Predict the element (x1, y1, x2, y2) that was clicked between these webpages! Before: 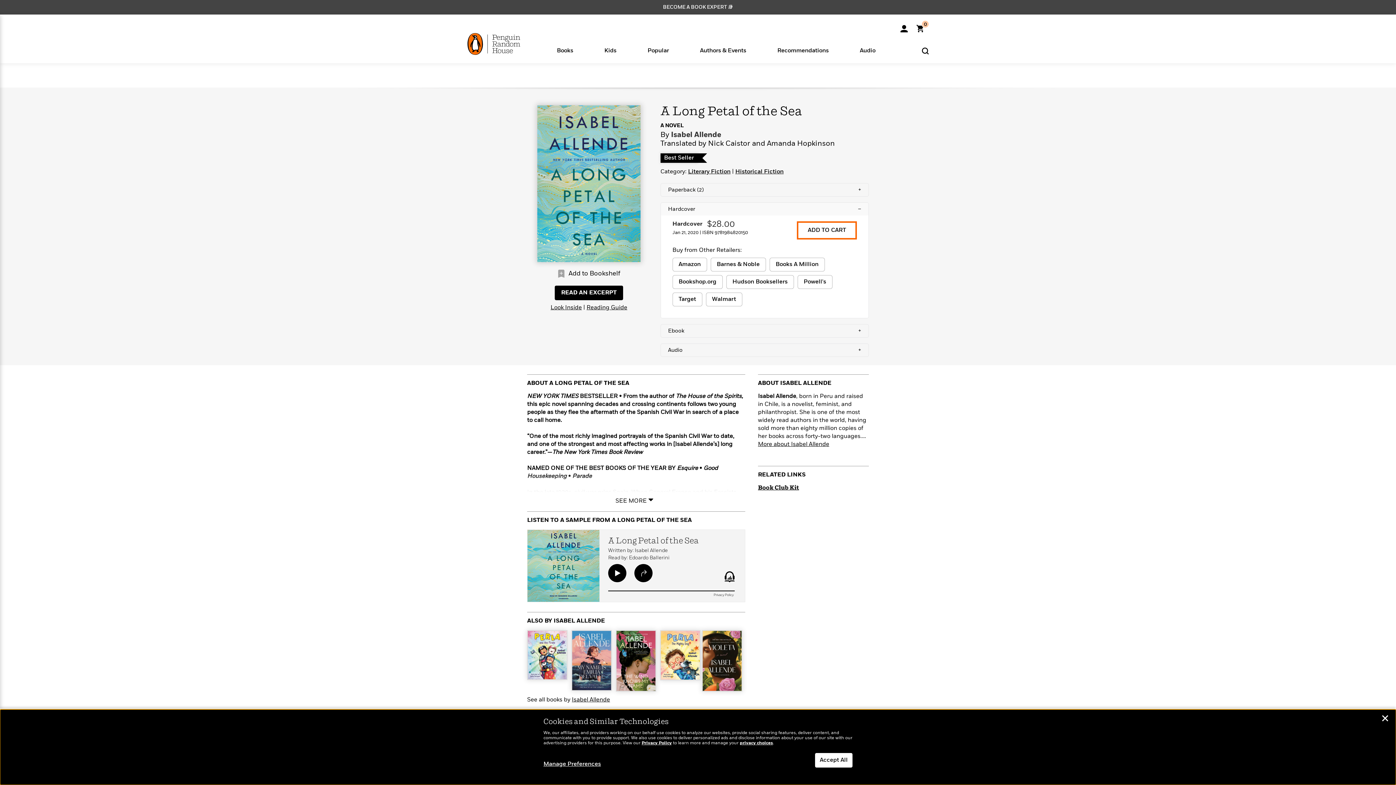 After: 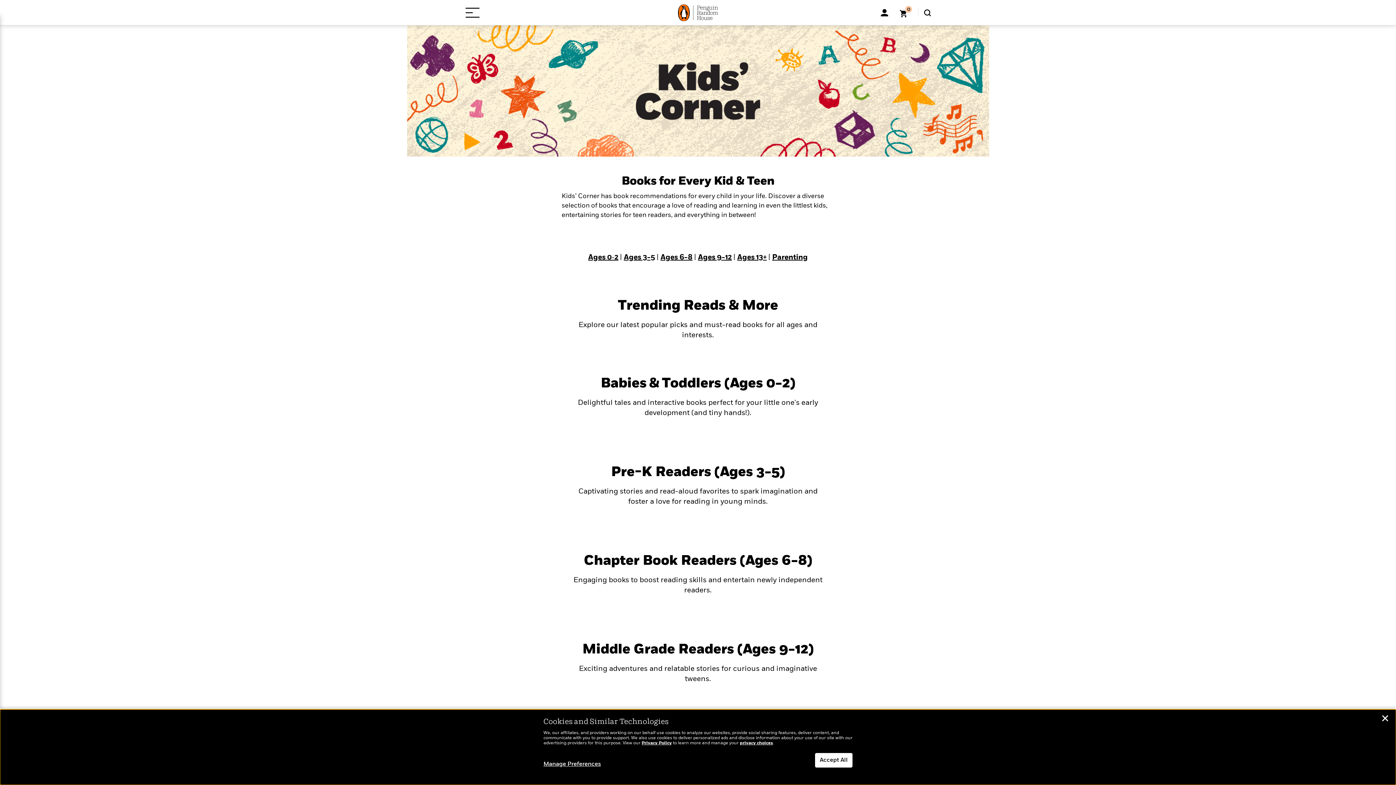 Action: bbox: (588, 45, 632, 54) label: Kids

Popular

New & Noteworthy

Bestsellers

Award Winners

The Parenting Book Guide

Kids' Corner

Books for Middle Graders

Trending Series

Who Was?

Magic Tree House

The Last Kids on Earth

Mad Libs

Planet Omar

View All >

Beloved Characters

The World of Eric Carle

Bluey

Llama Llama

Dr. Seuss

Junie B. Jones

Peter Rabbit

Categories

Board Books

Picture Books

Guided Reading Levels

Middle Grade

Graphic Novels

View All >

Dads on the Picture Books They Love Reading to Their Kids
Learn More >